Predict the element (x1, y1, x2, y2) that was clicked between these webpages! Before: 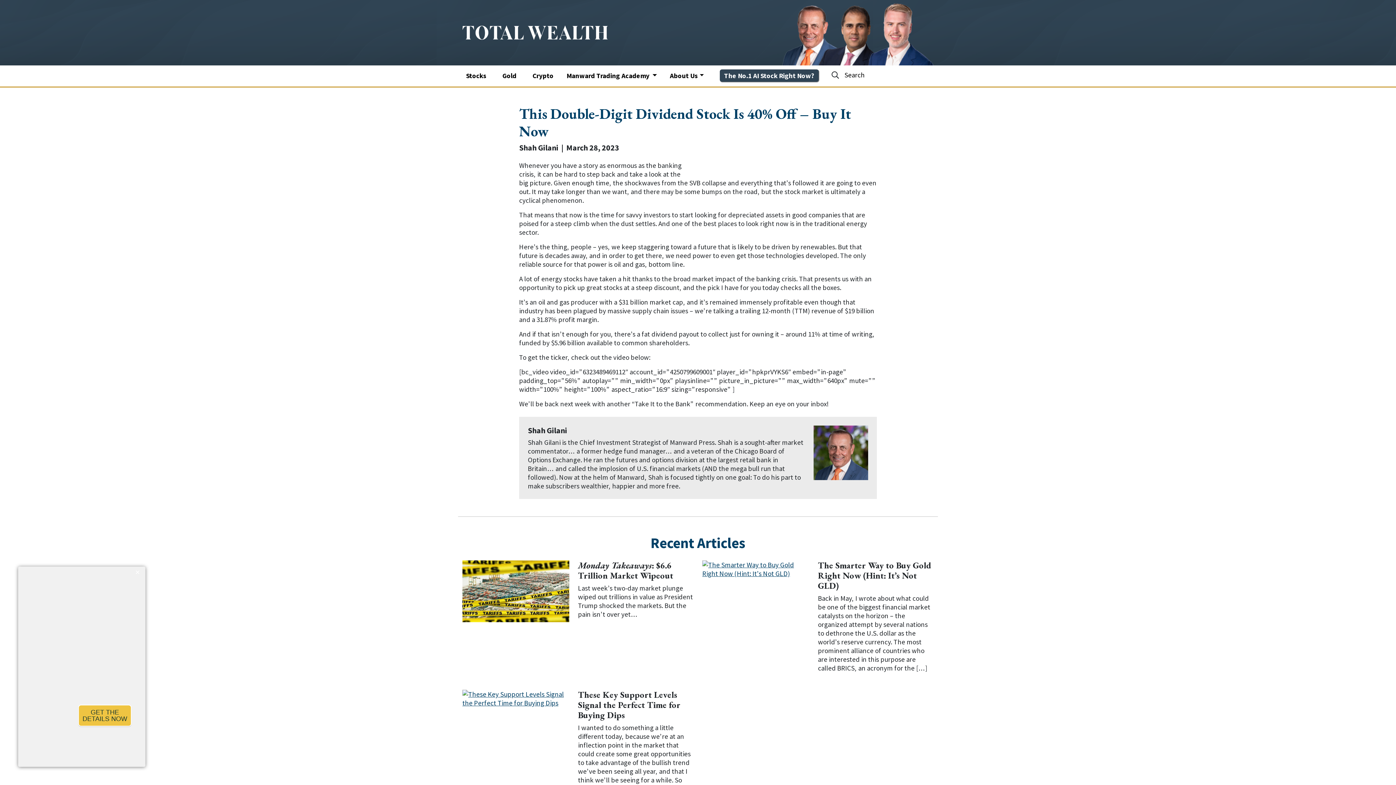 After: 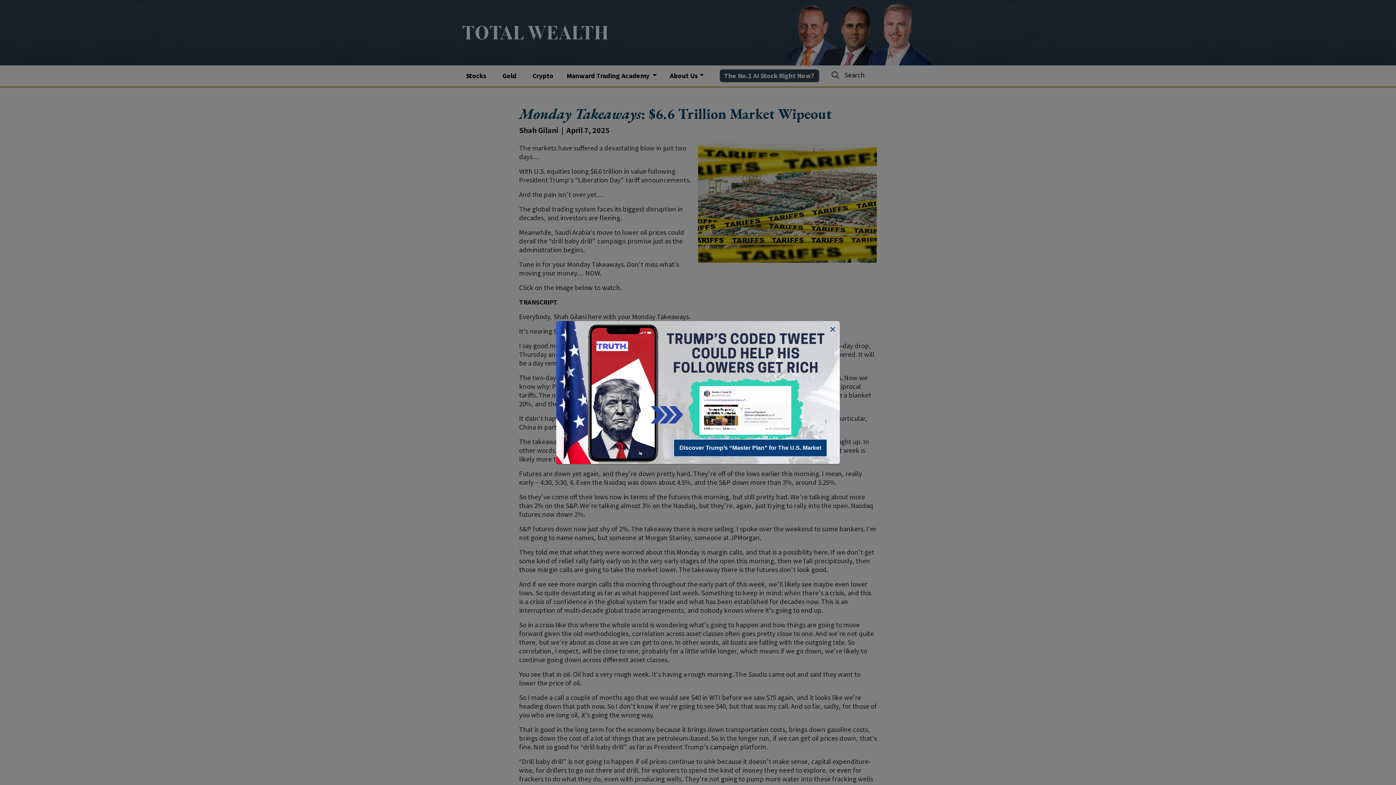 Action: bbox: (462, 586, 569, 594)